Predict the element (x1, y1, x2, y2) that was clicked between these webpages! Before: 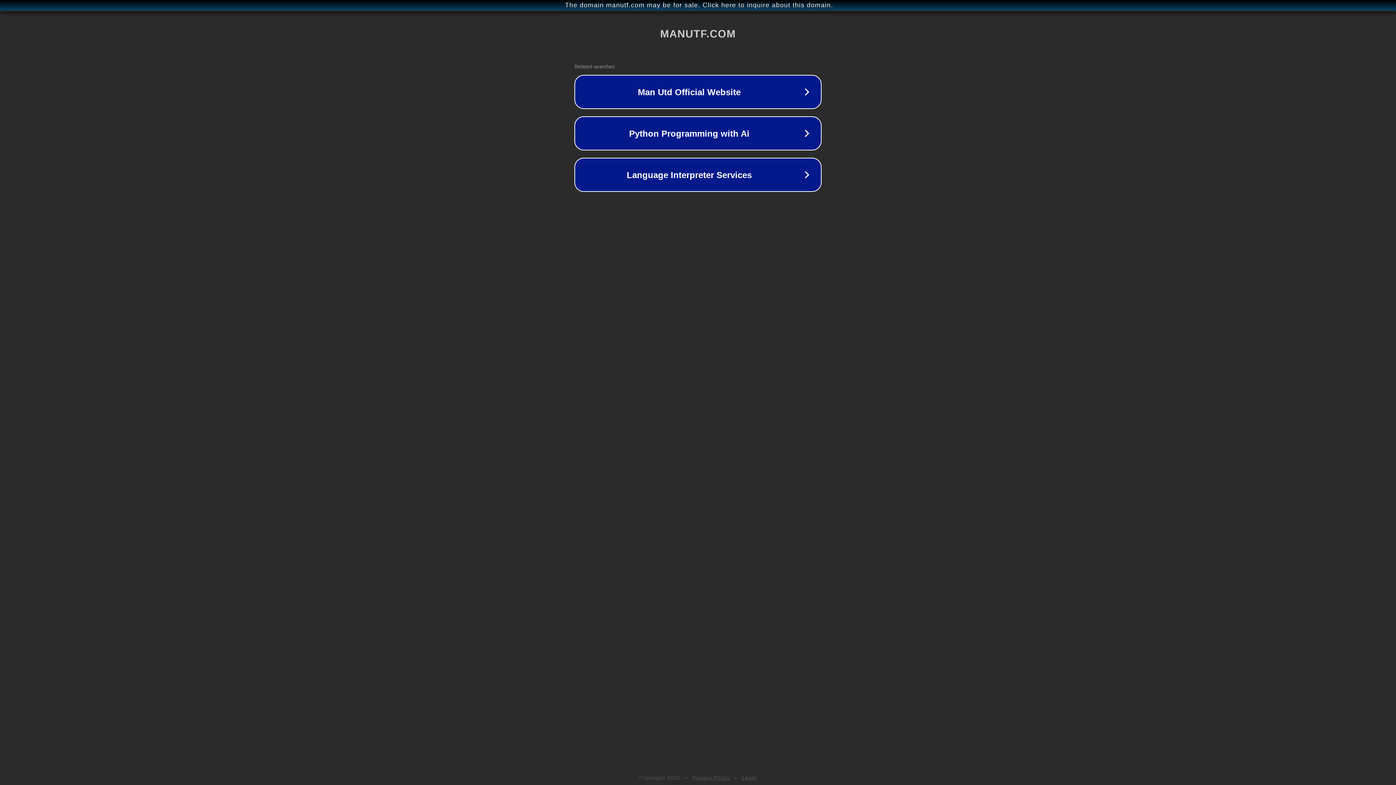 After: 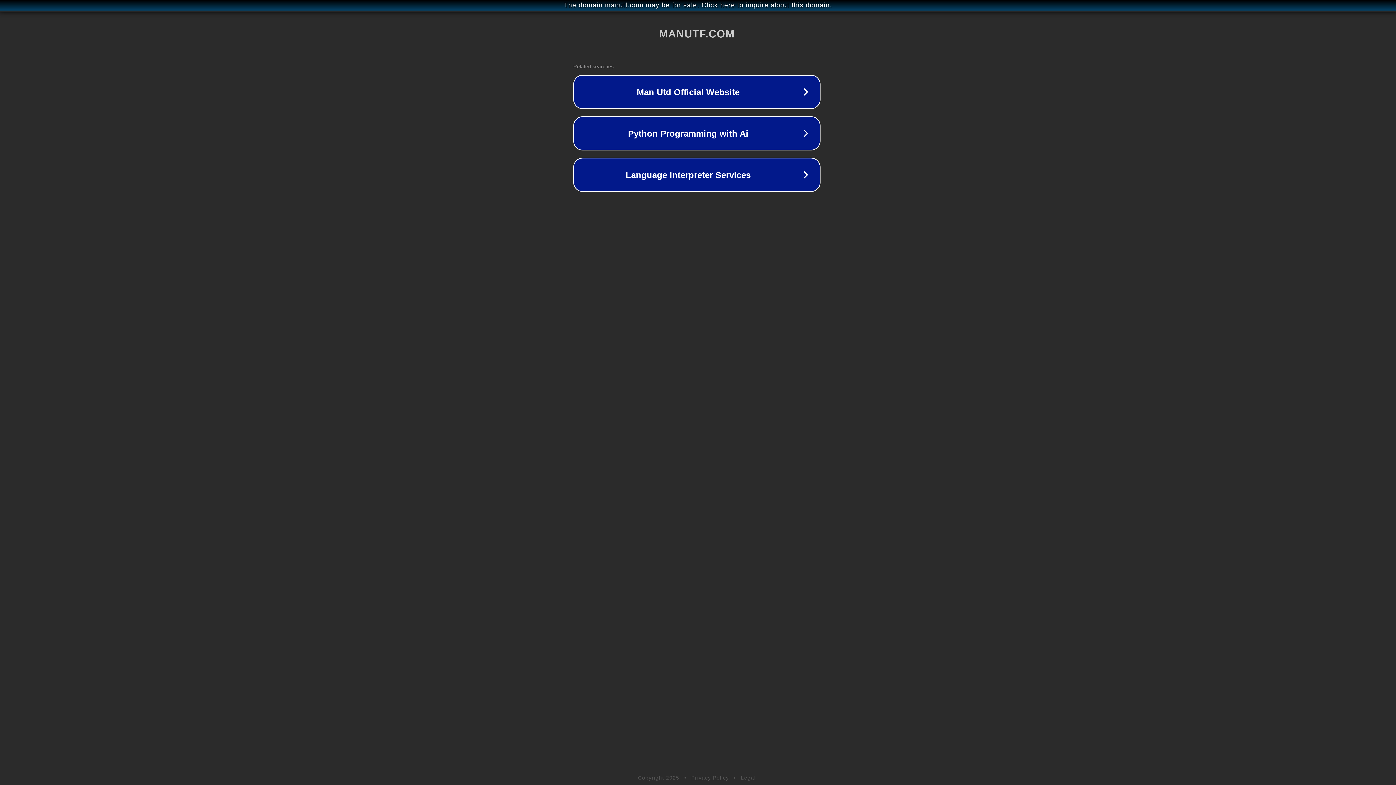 Action: bbox: (1, 1, 1397, 9) label: The domain manutf.com may be for sale. Click here to inquire about this domain.